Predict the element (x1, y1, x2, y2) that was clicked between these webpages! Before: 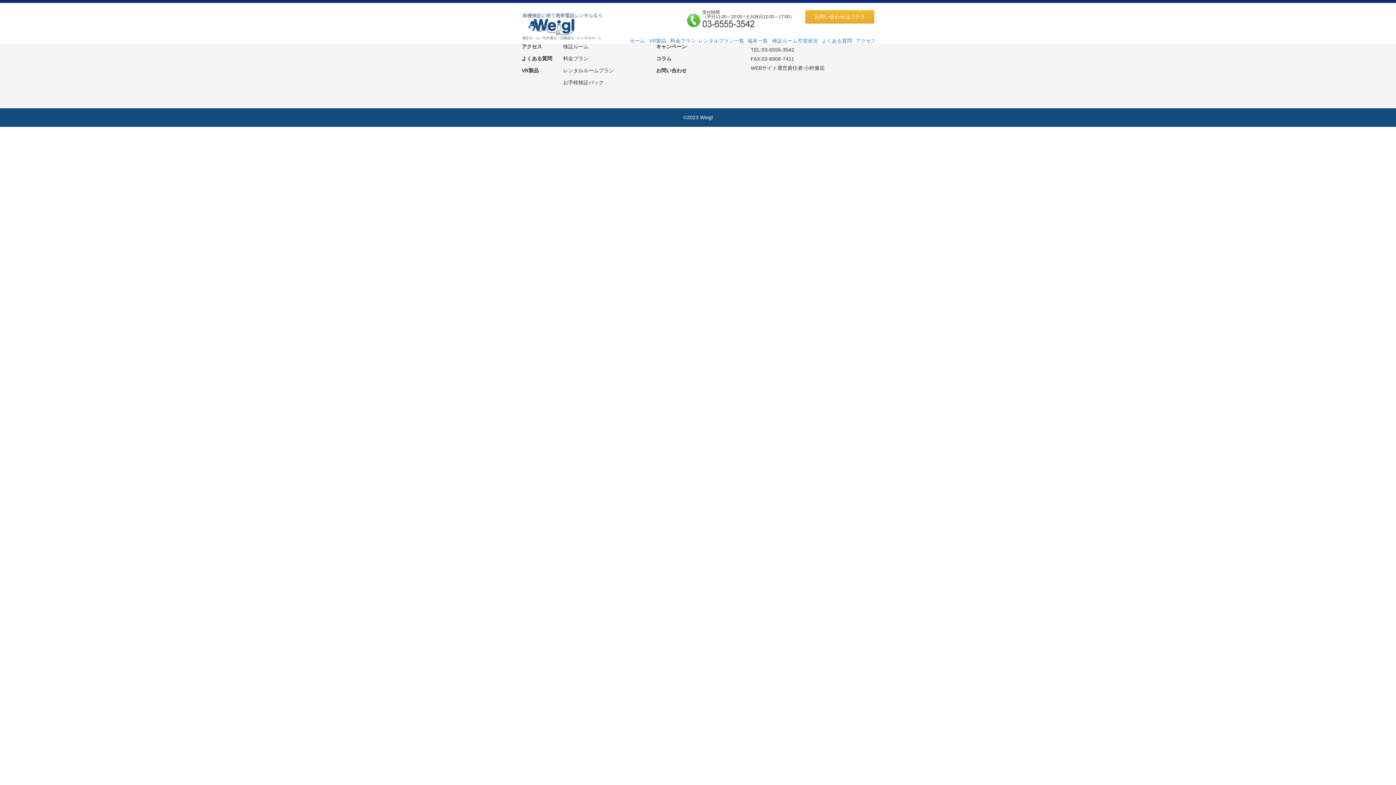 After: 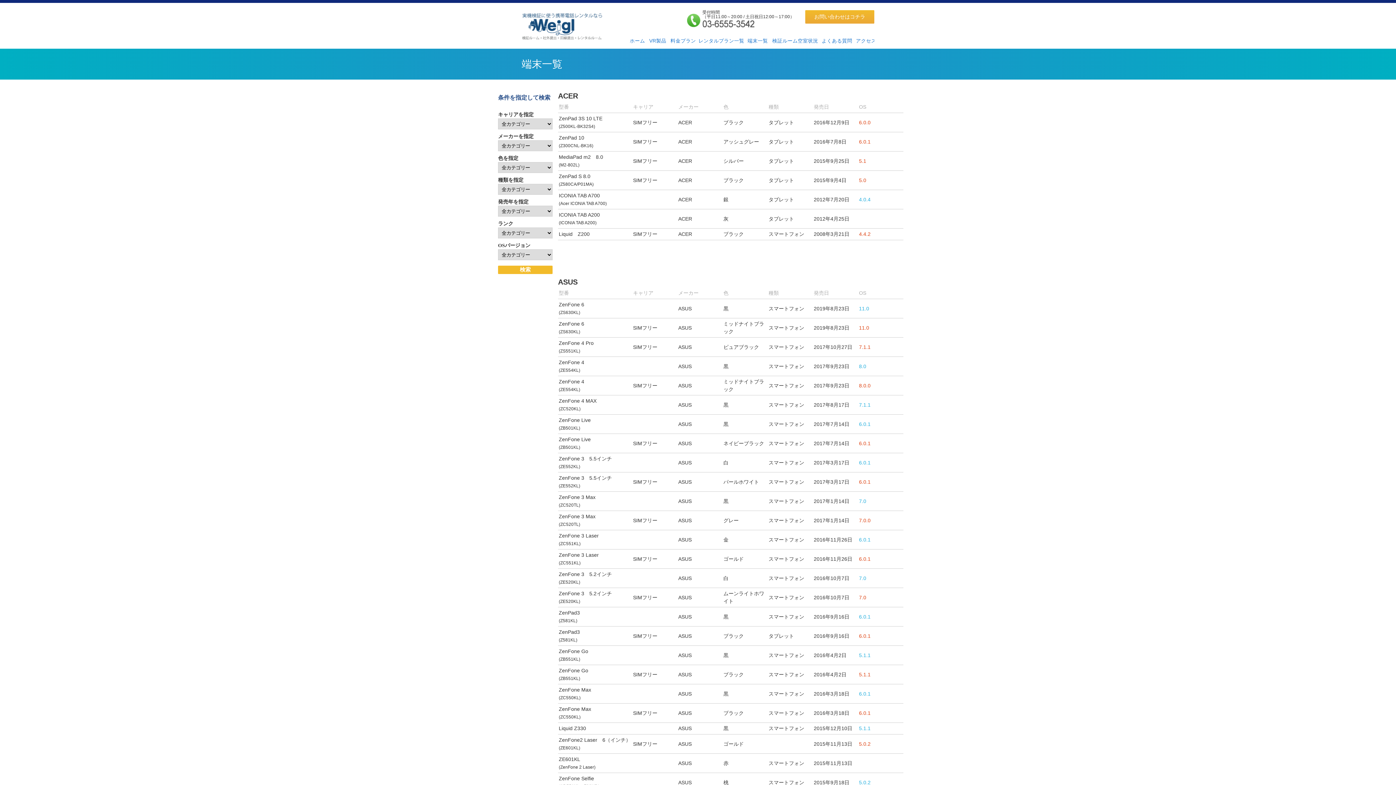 Action: bbox: (747, 27, 768, 43) label: 端末一覧